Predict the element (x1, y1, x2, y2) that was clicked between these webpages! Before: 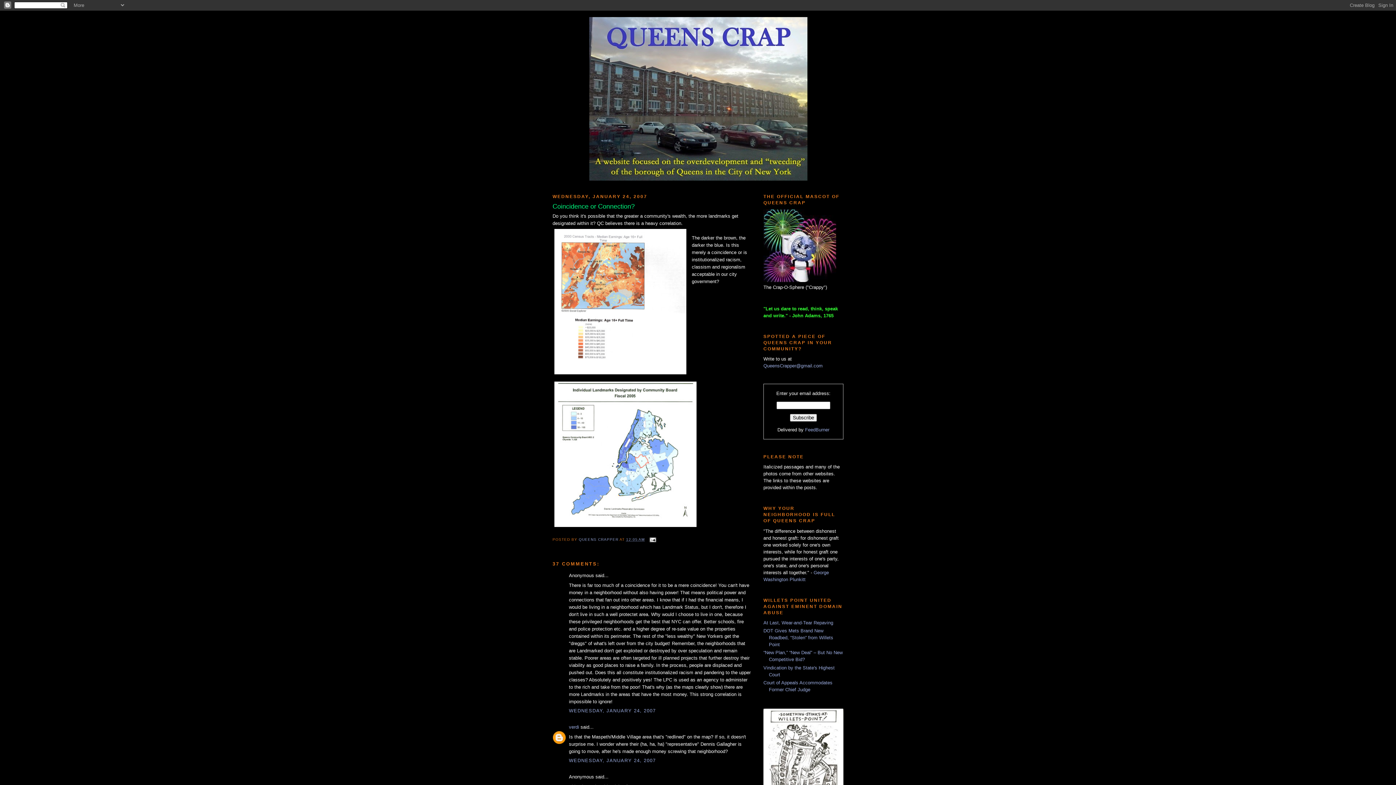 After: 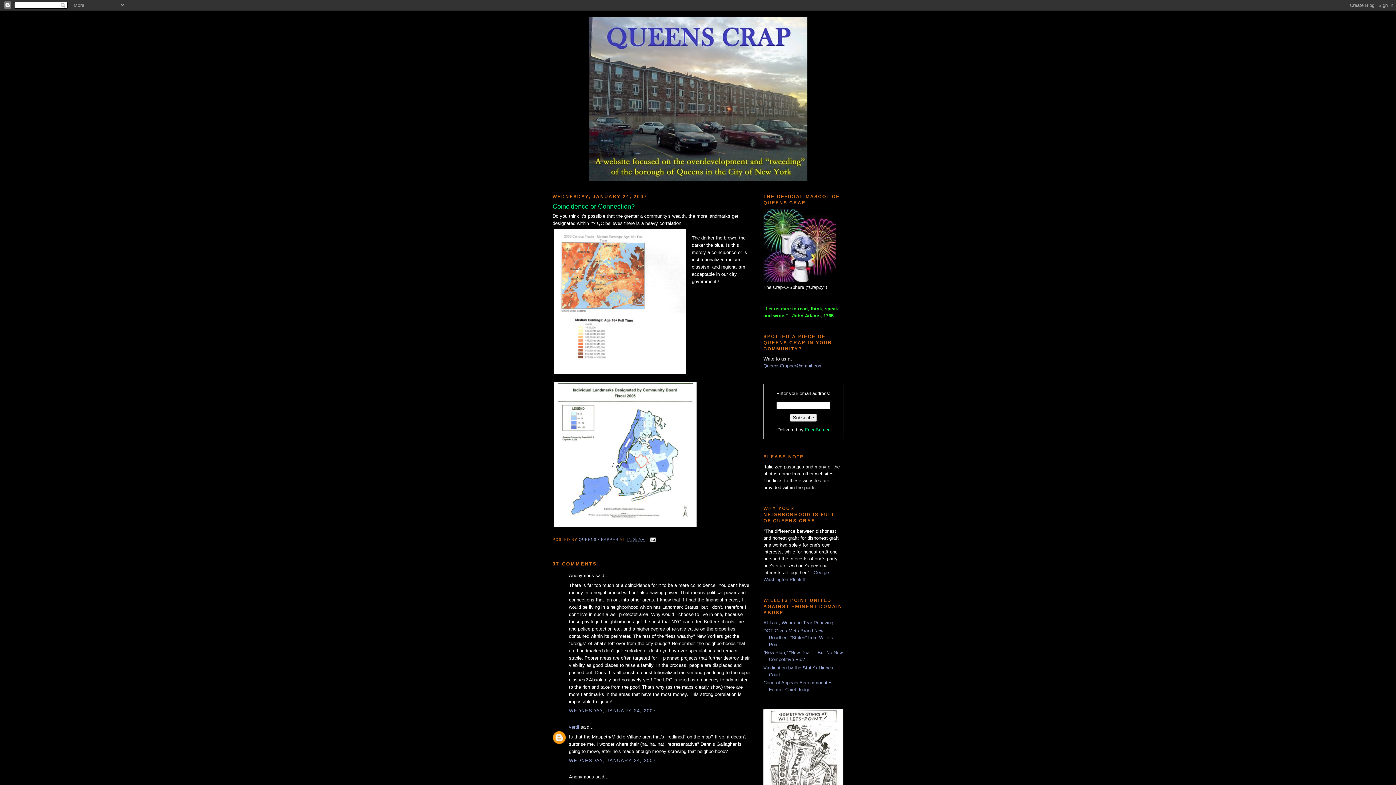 Action: label: FeedBurner bbox: (805, 427, 829, 432)